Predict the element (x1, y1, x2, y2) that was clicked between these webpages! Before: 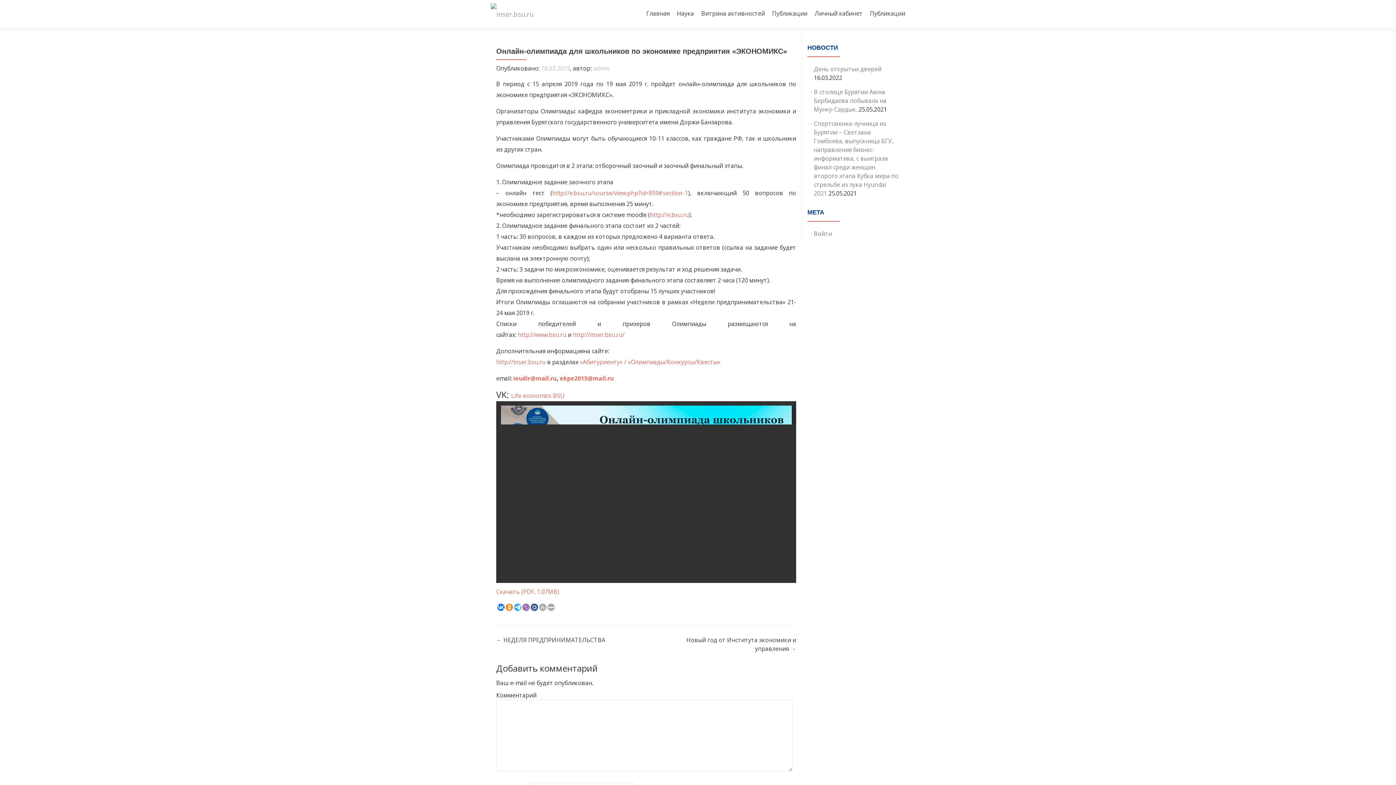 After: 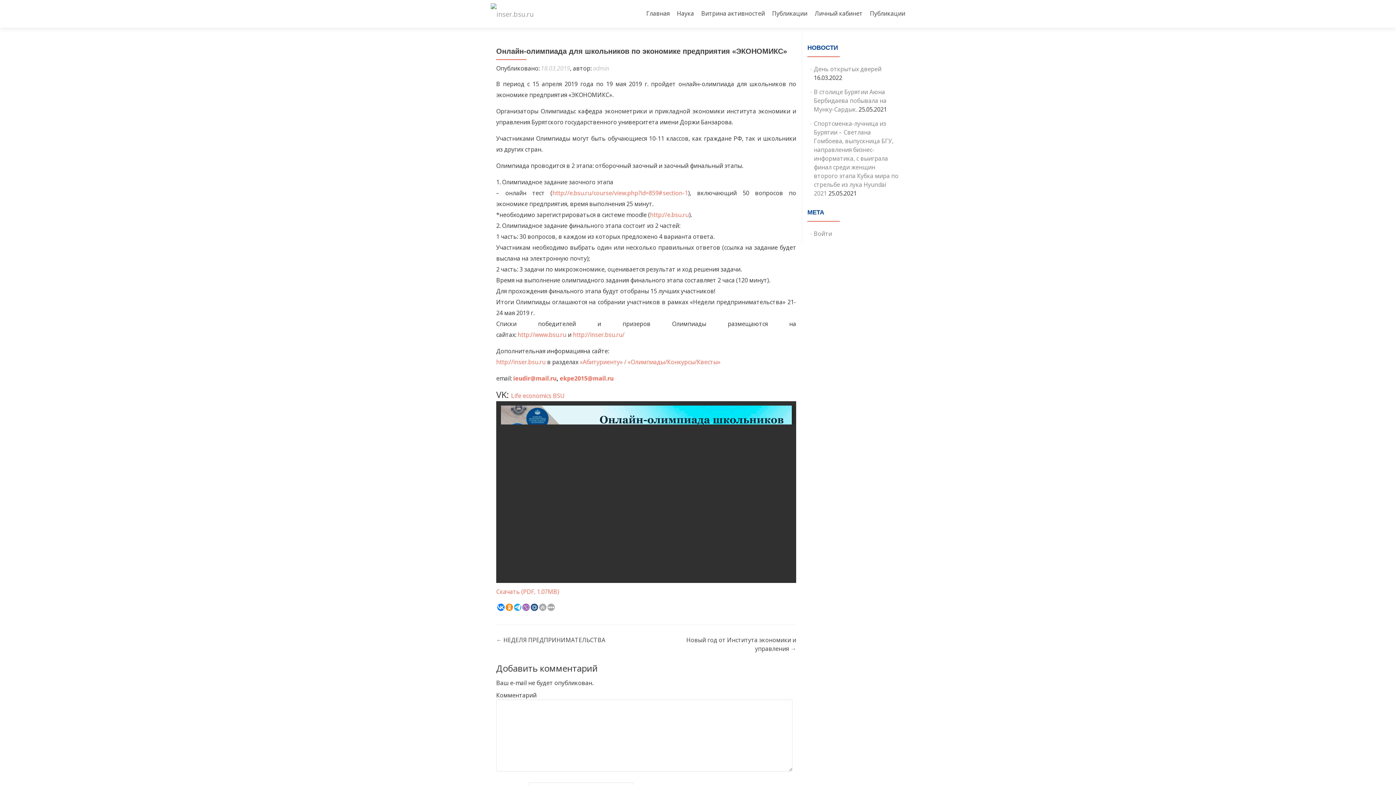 Action: bbox: (541, 64, 570, 72) label: 18.03.2019